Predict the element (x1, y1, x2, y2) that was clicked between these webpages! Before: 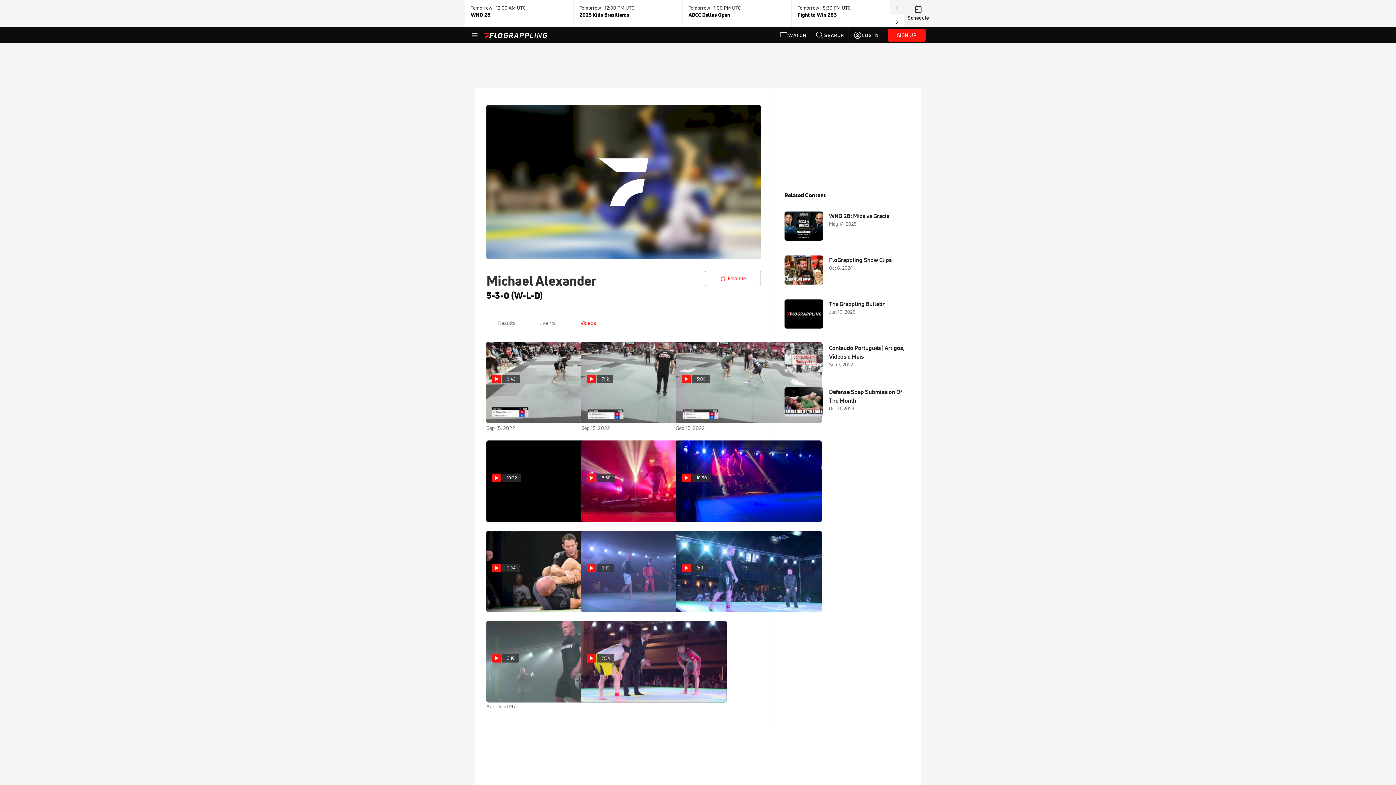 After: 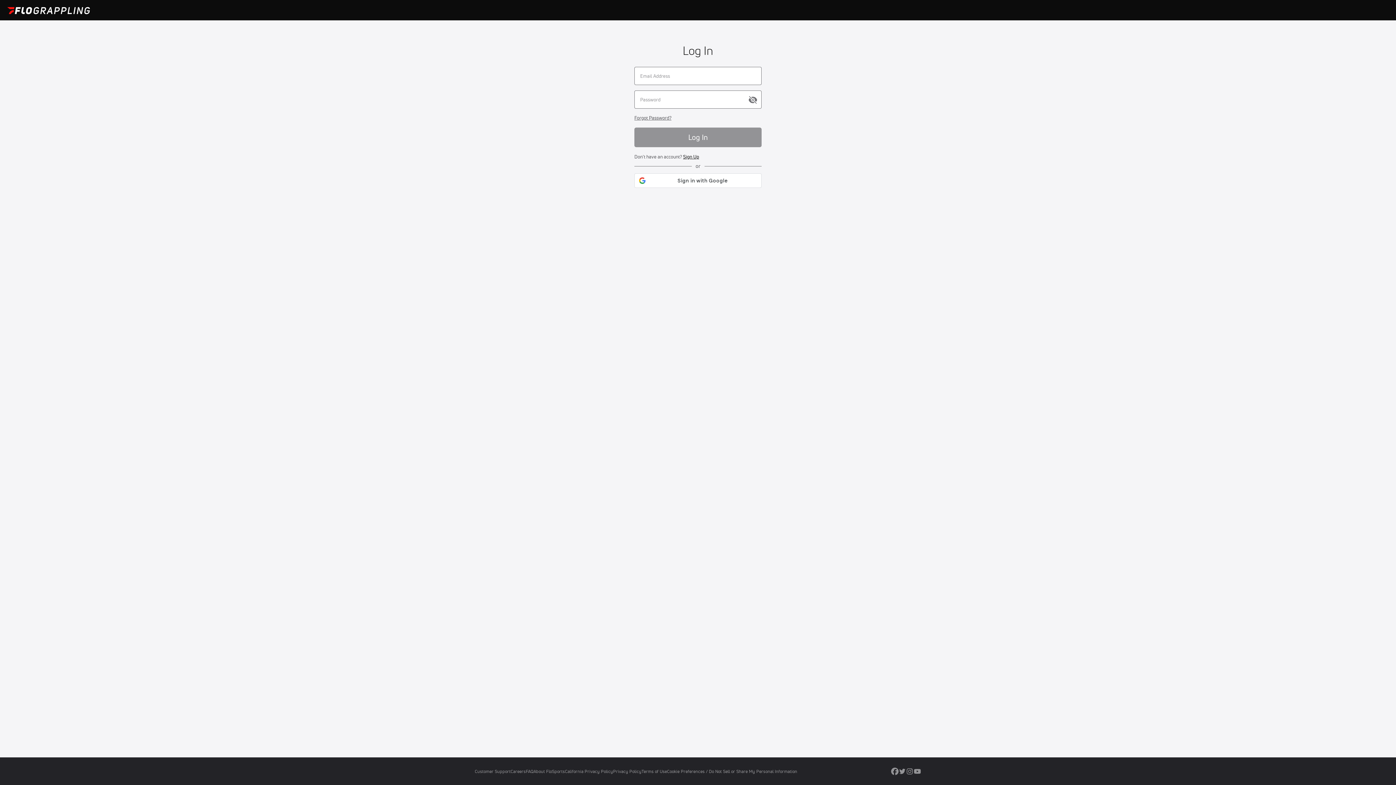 Action: label: LOG IN bbox: (849, 27, 883, 43)